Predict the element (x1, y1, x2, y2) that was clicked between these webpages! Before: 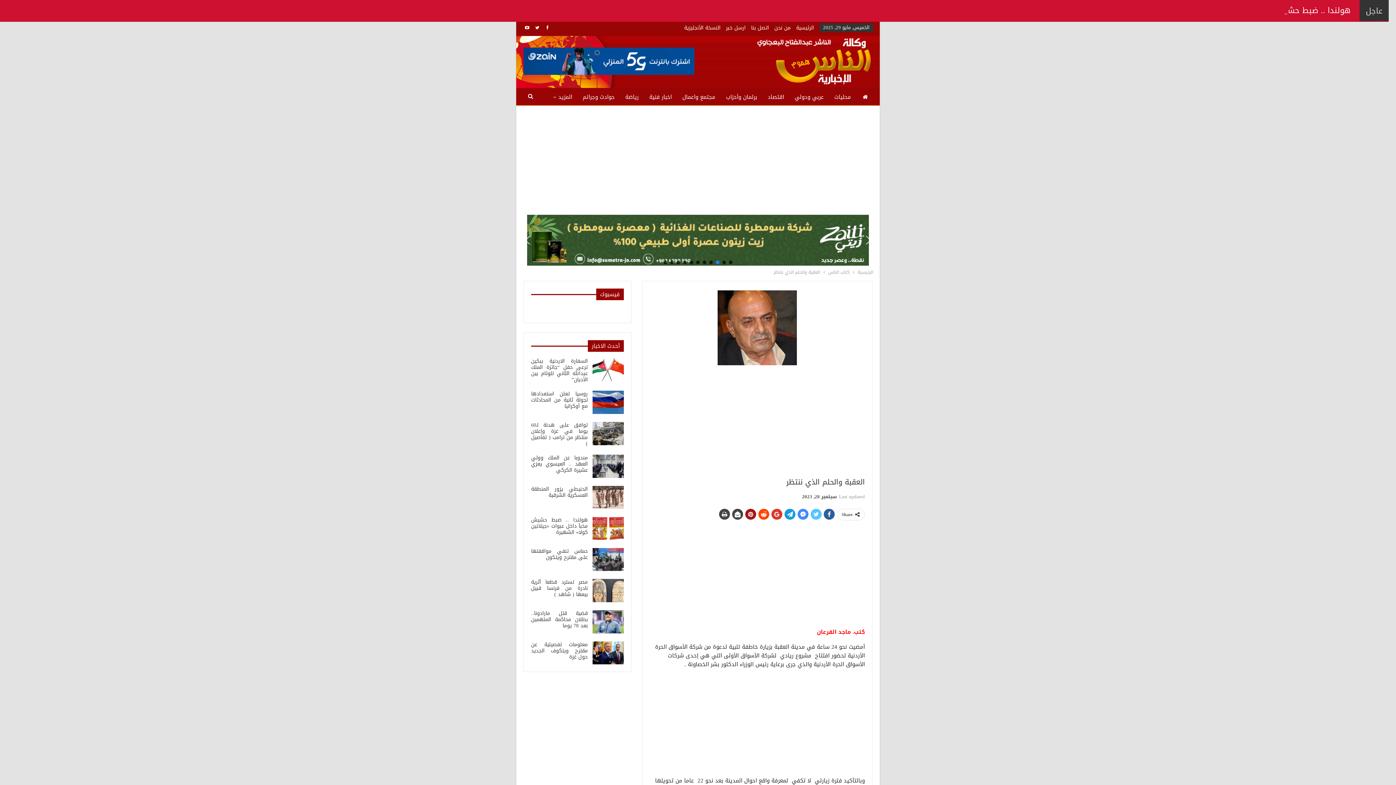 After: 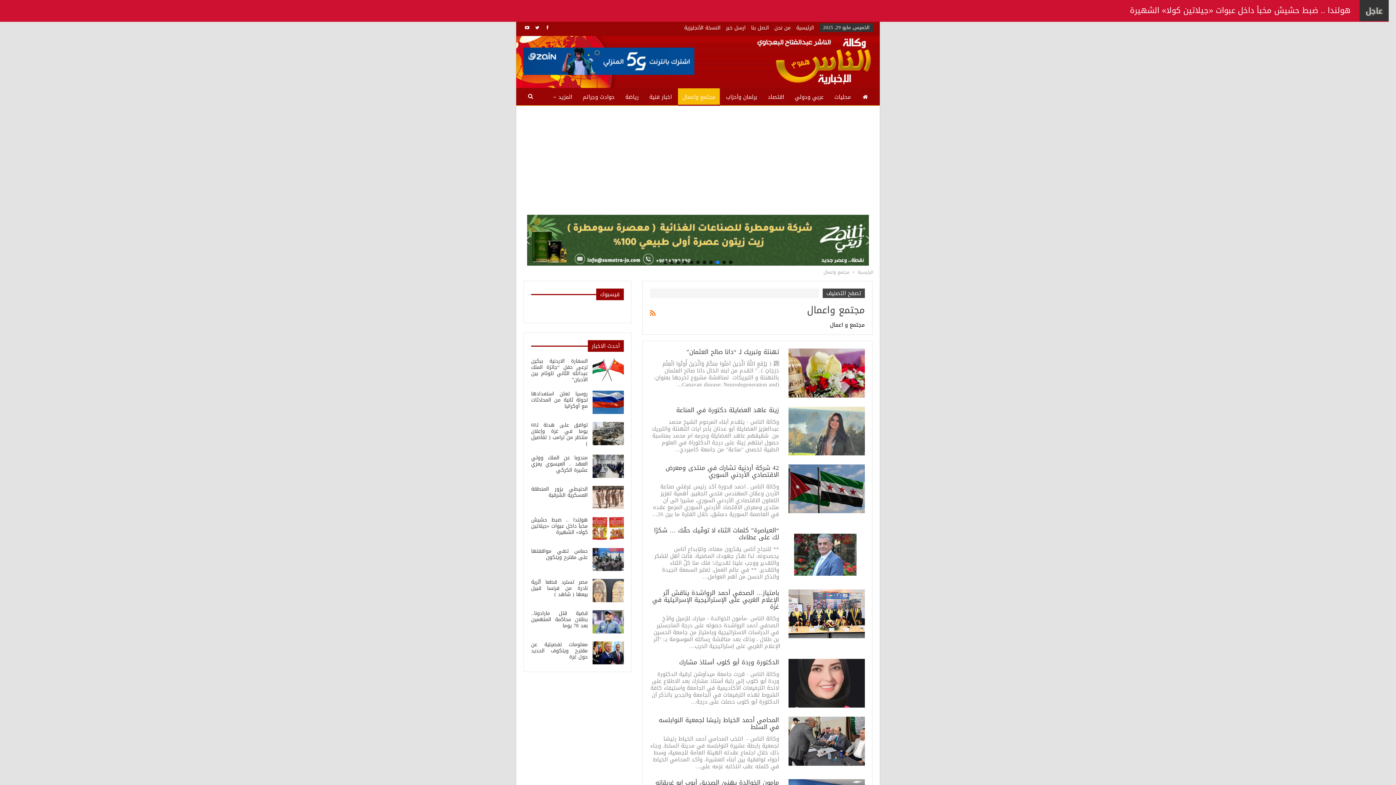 Action: bbox: (678, 88, 720, 105) label: مجتمع واعمال